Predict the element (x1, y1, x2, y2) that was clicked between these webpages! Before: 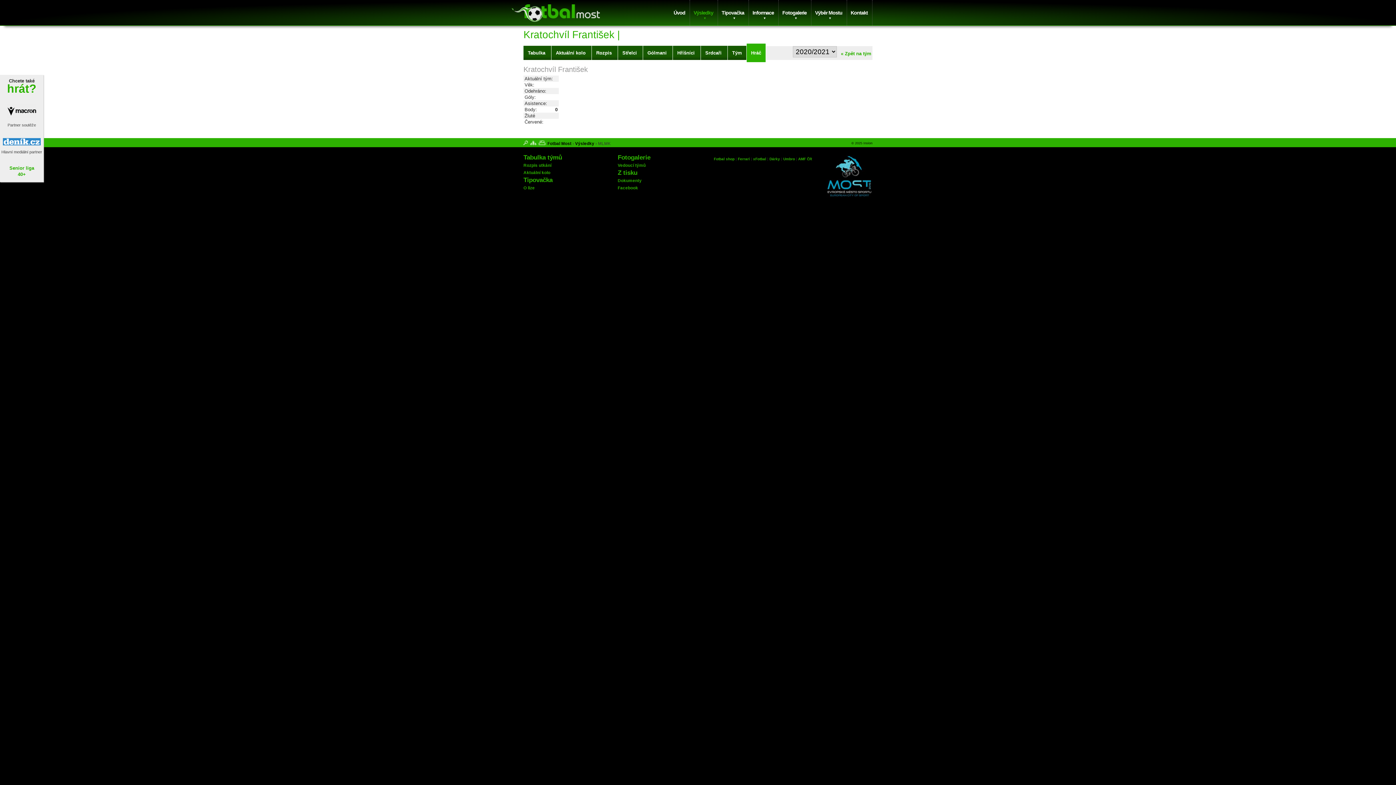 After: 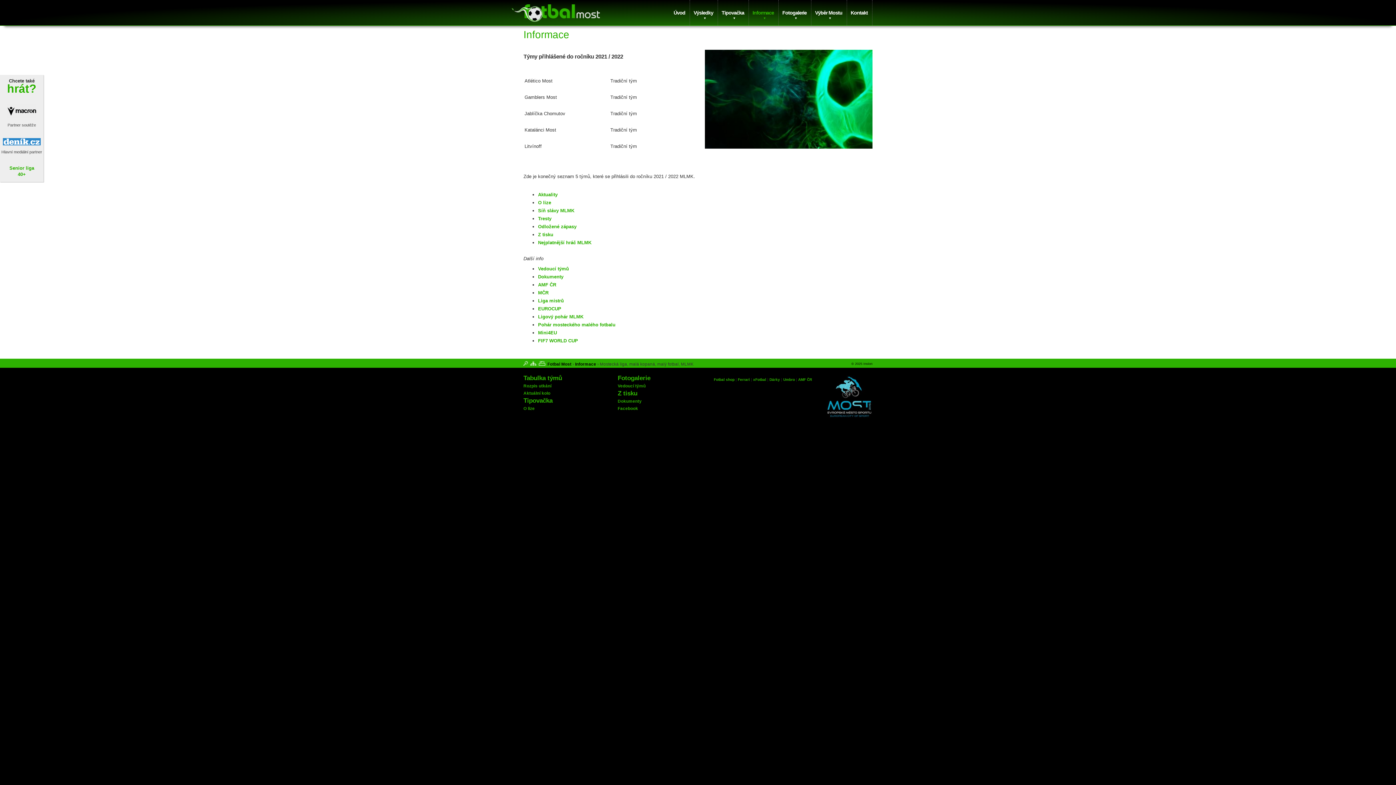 Action: bbox: (748, 0, 778, 25) label: Informace
▼